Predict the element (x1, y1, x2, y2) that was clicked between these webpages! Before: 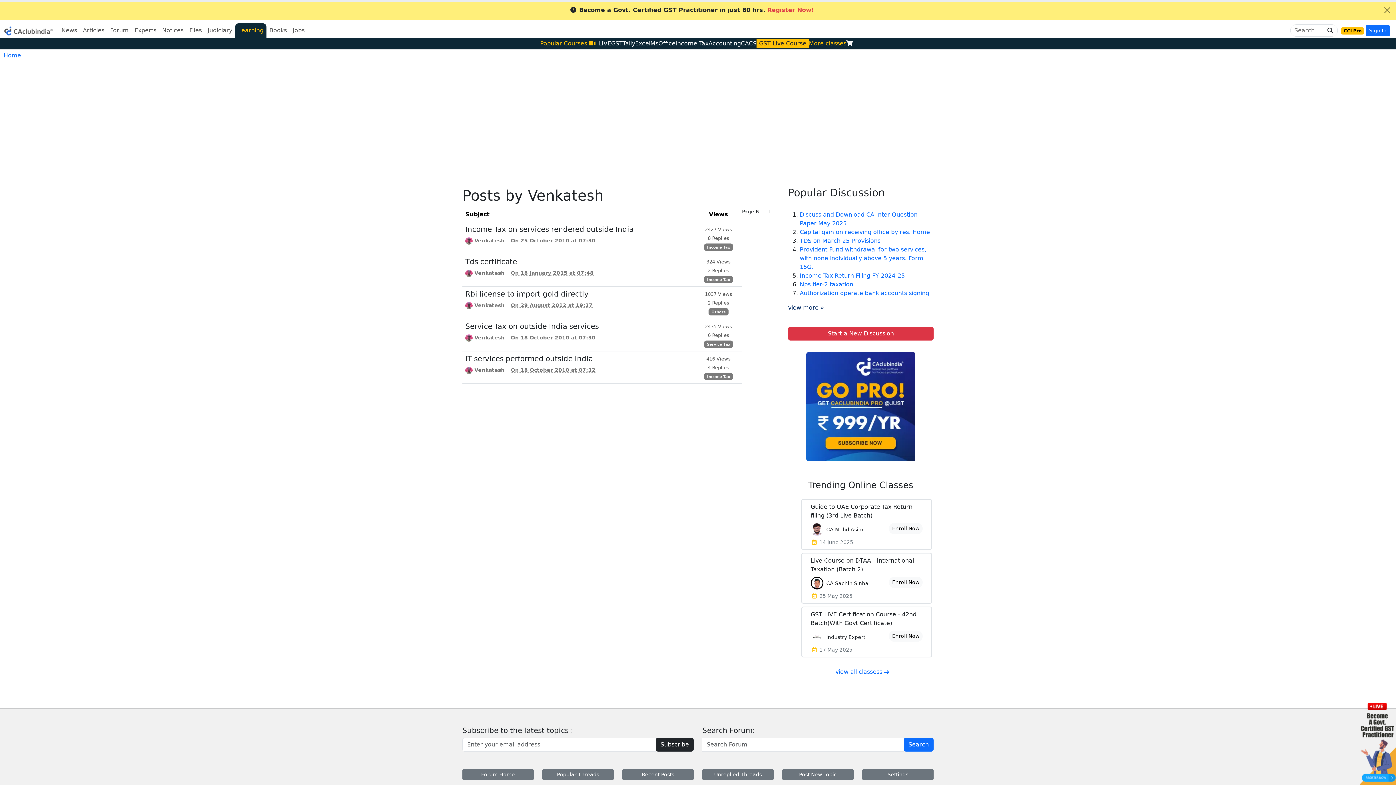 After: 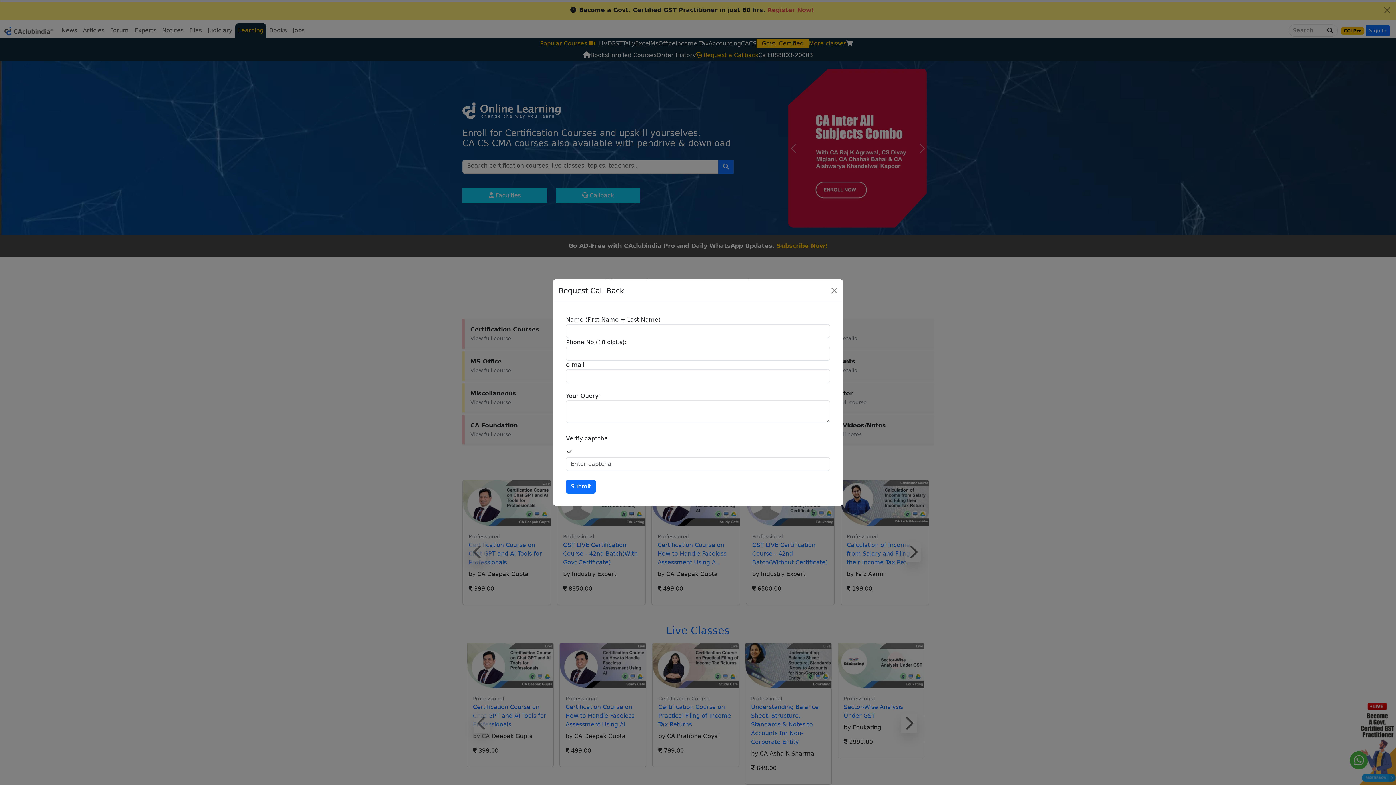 Action: label: view all classess  bbox: (835, 668, 889, 675)